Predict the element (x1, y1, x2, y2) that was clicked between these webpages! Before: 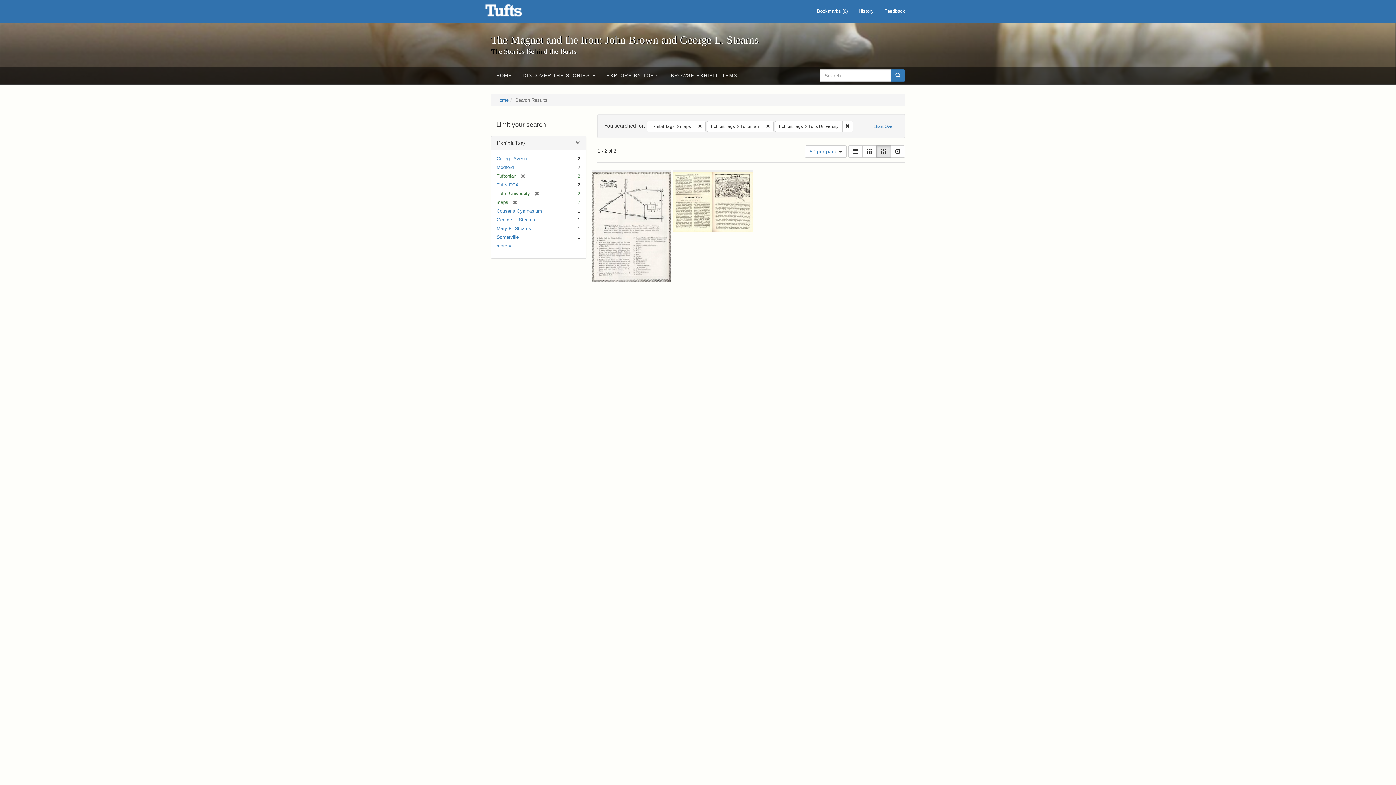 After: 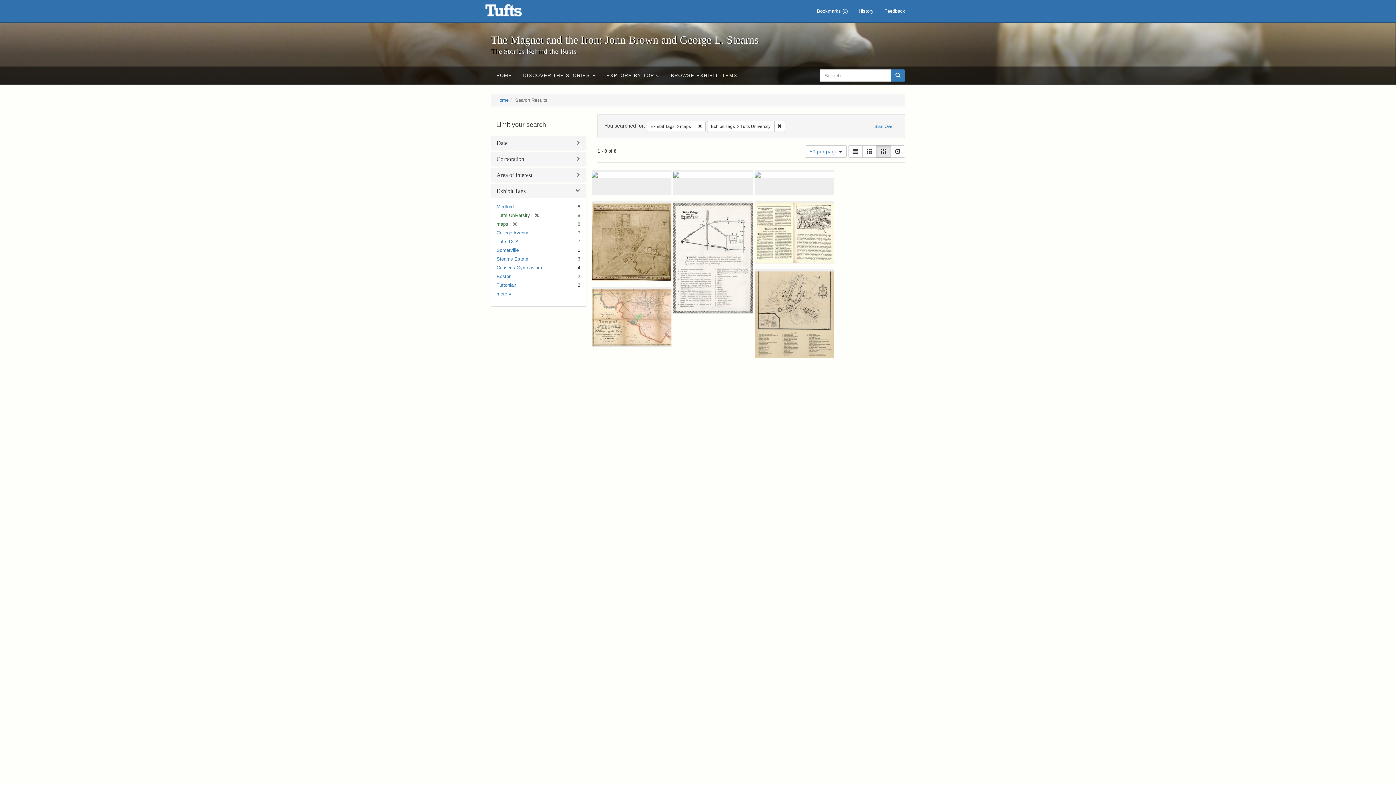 Action: bbox: (762, 120, 773, 131) label: Remove constraint Exhibit Tags: Tuftonian